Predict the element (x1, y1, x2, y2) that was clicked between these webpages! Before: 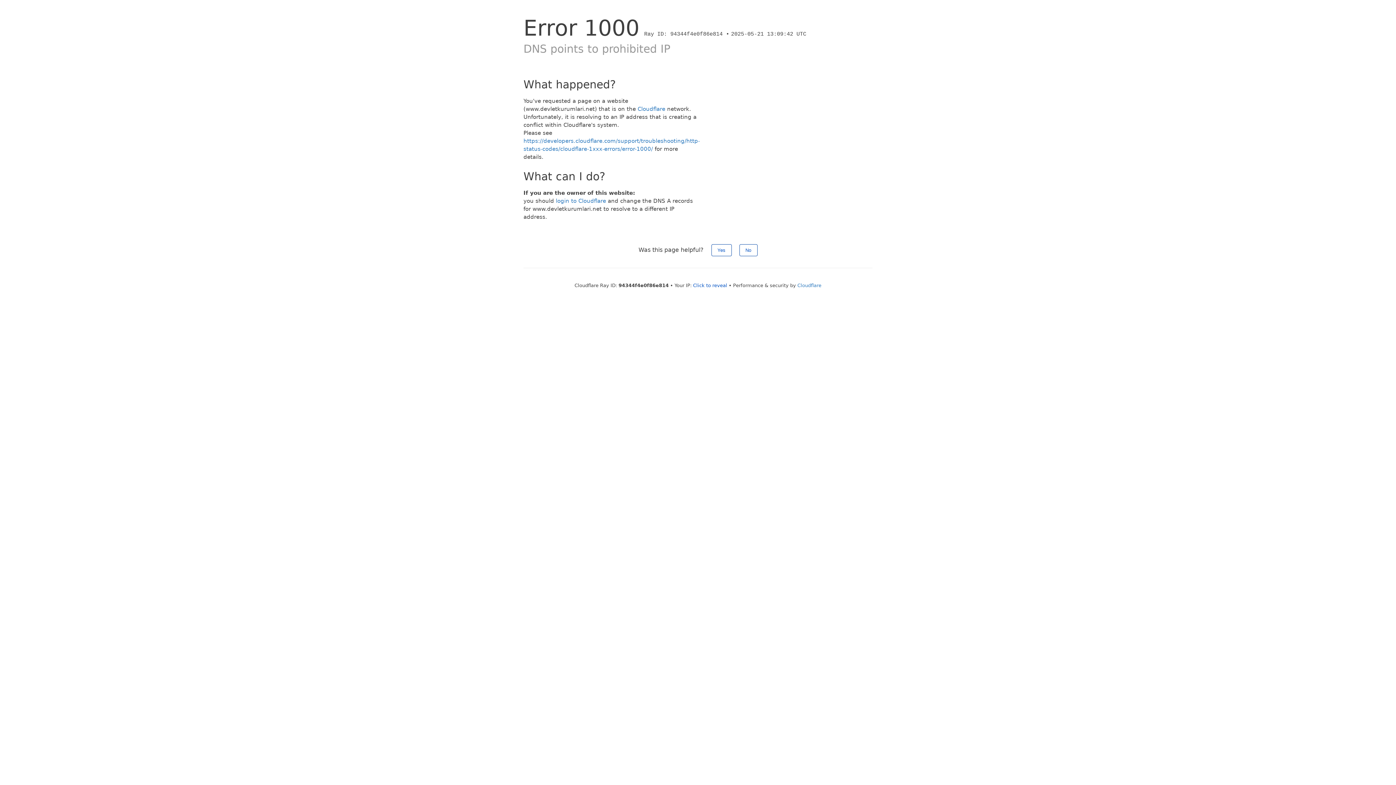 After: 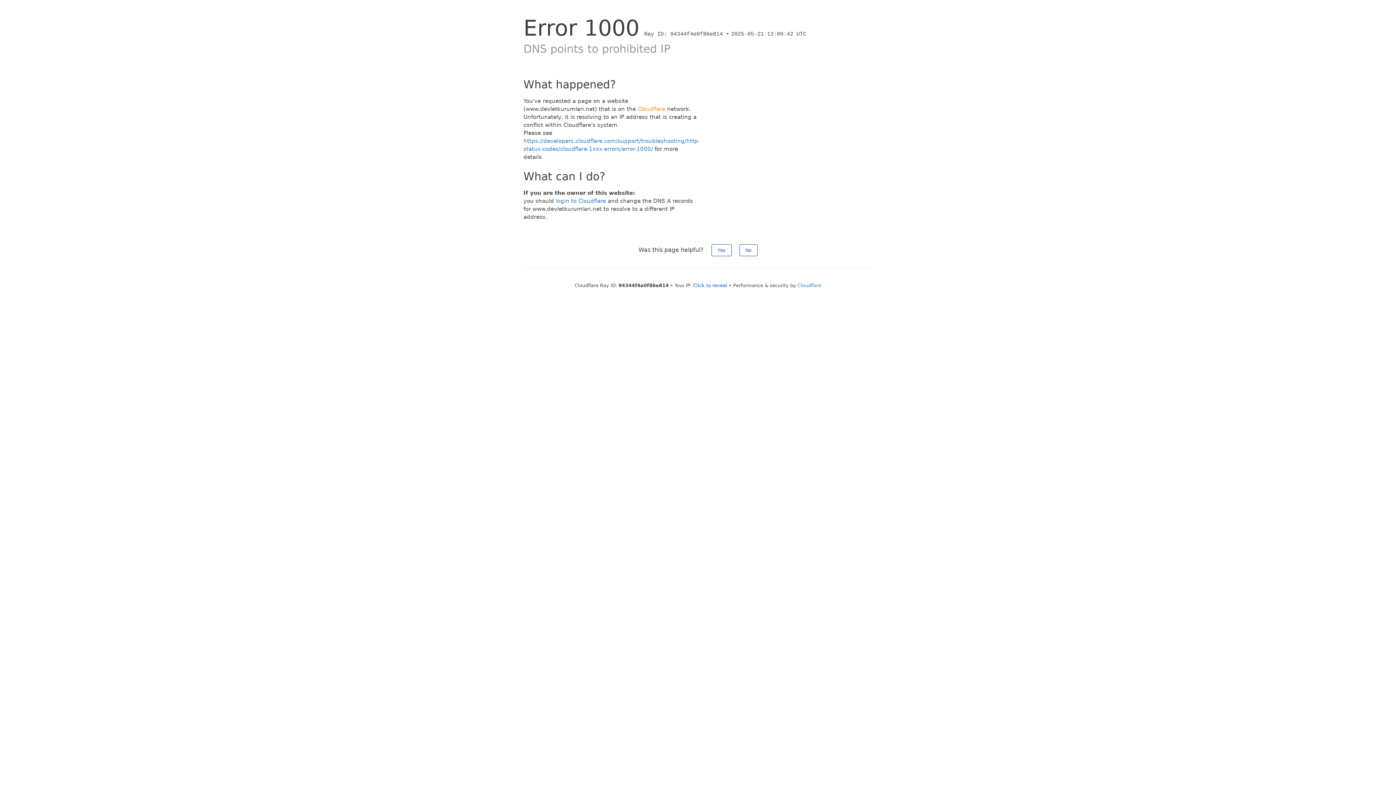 Action: bbox: (637, 105, 665, 112) label: Cloudflare